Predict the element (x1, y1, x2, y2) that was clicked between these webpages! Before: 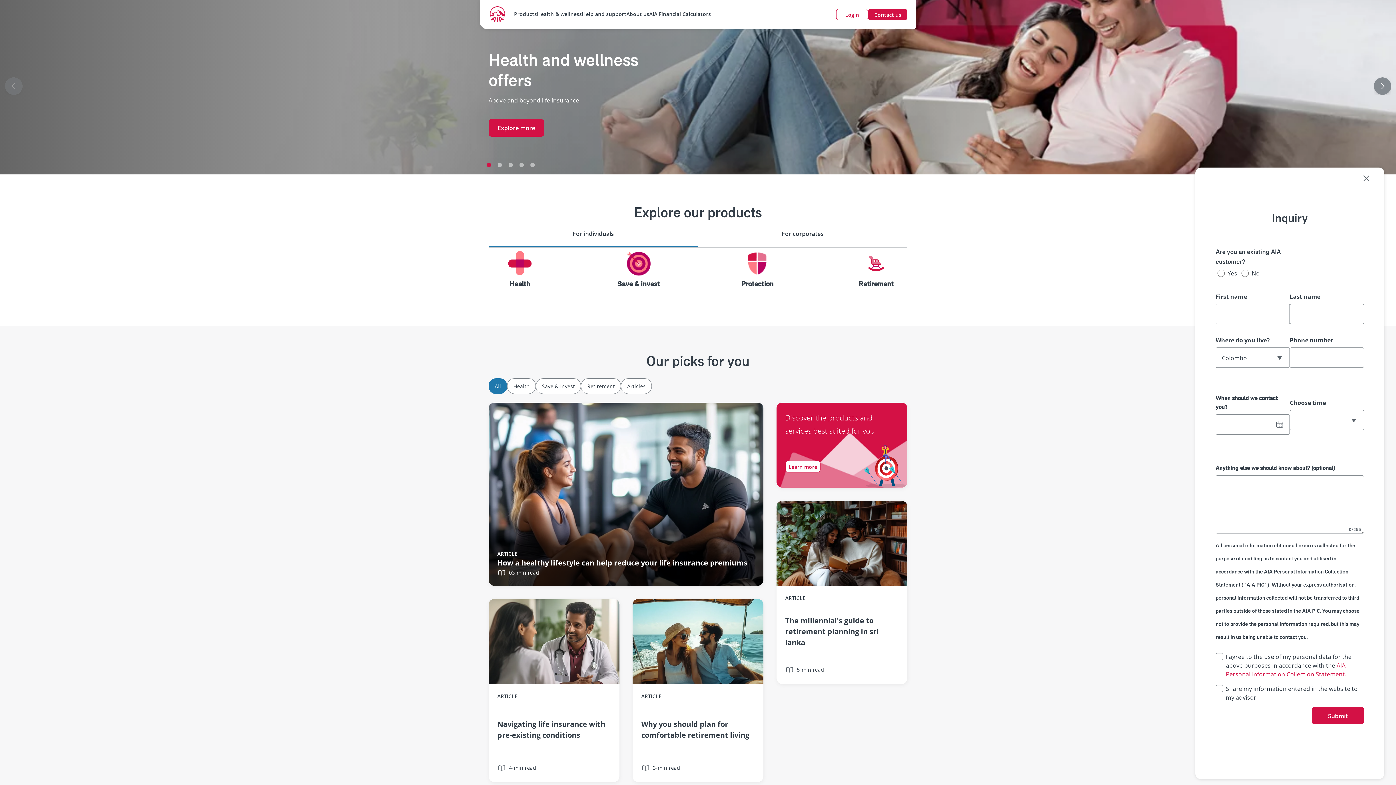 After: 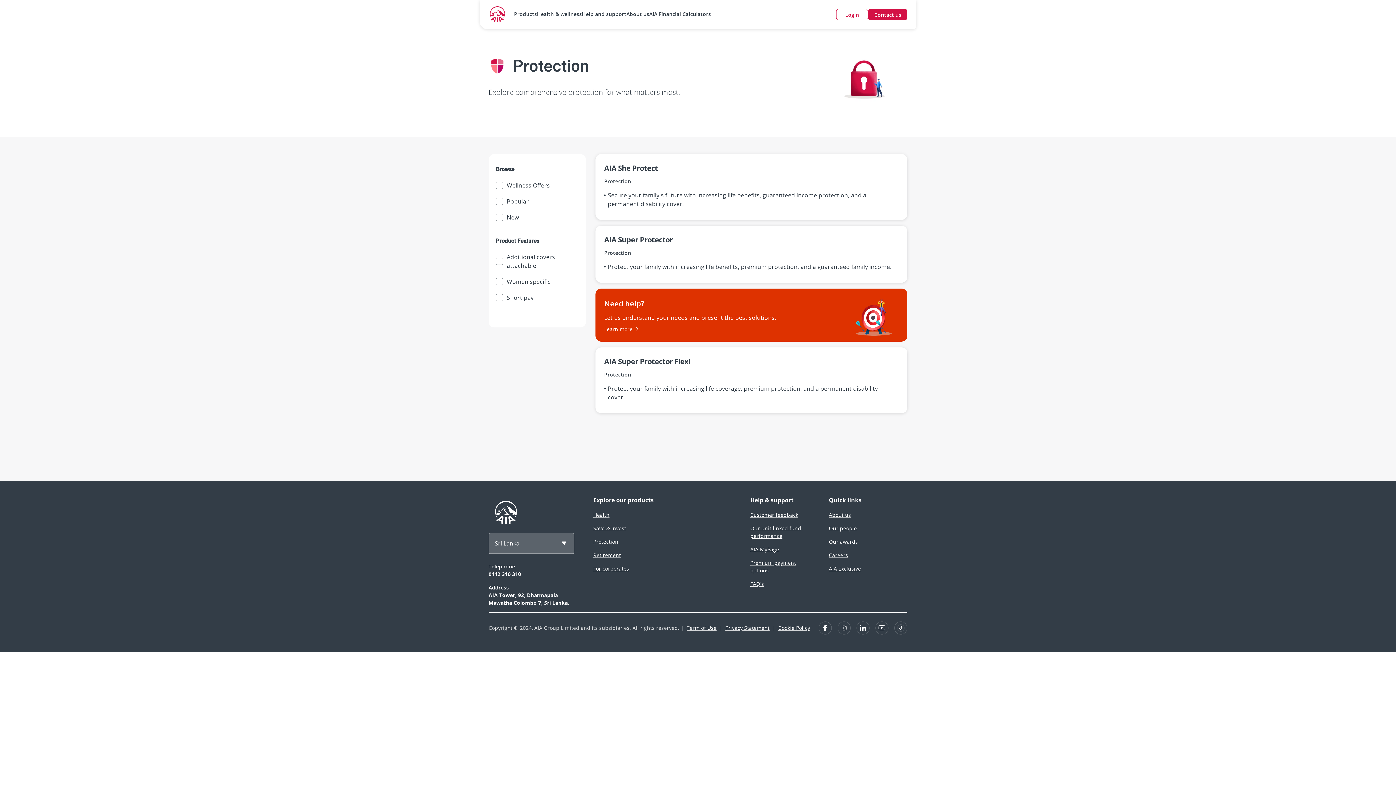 Action: label: Protection bbox: (726, 247, 788, 300)